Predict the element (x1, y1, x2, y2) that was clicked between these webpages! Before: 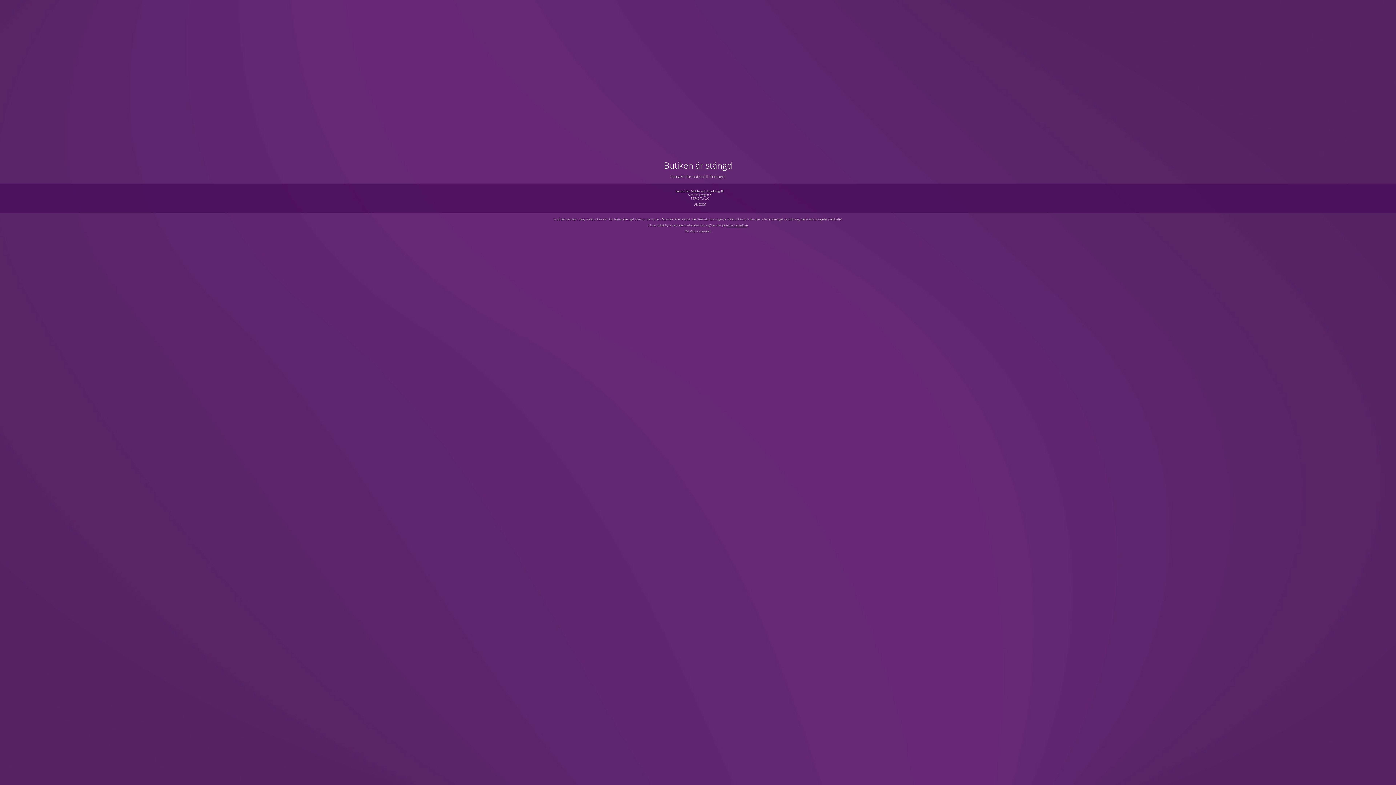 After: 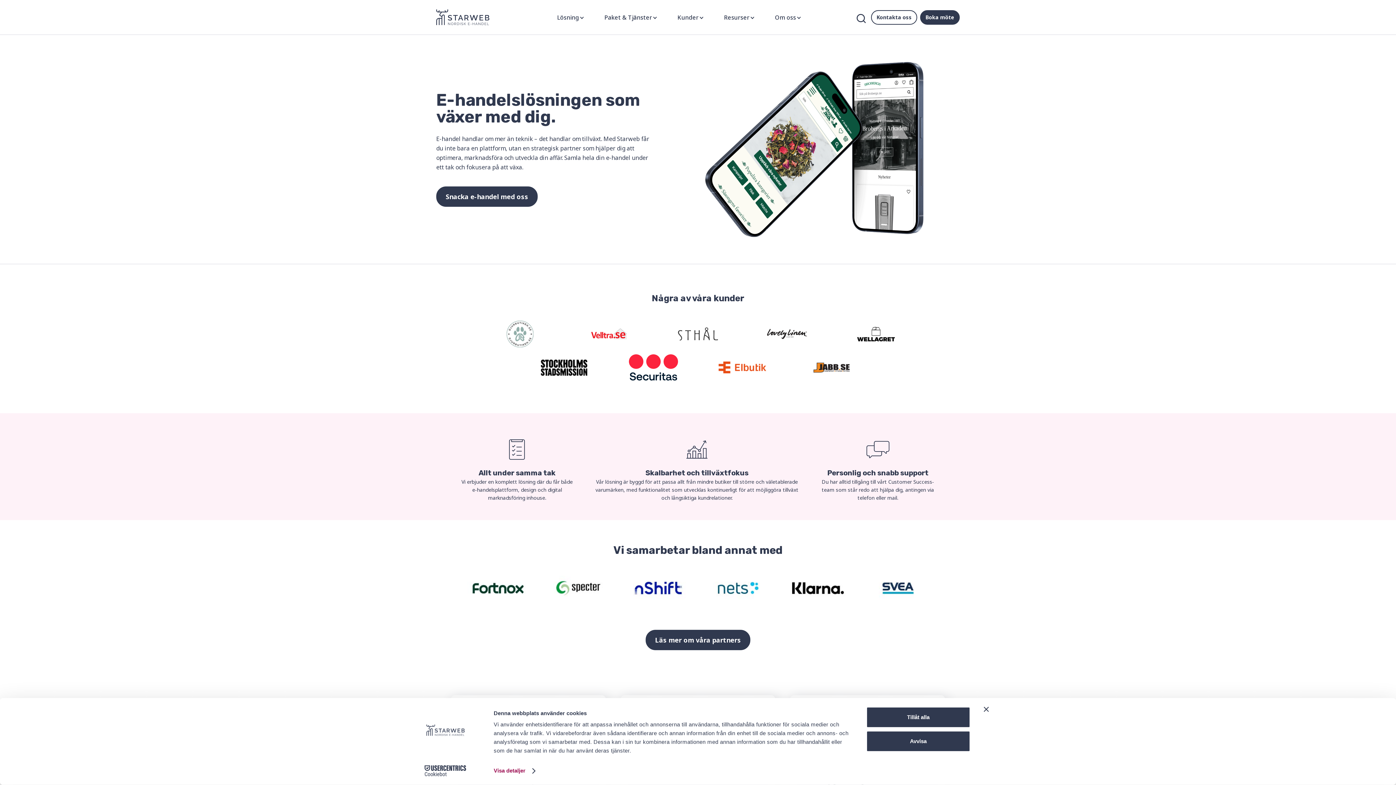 Action: bbox: (726, 223, 747, 227) label: www.starweb.se